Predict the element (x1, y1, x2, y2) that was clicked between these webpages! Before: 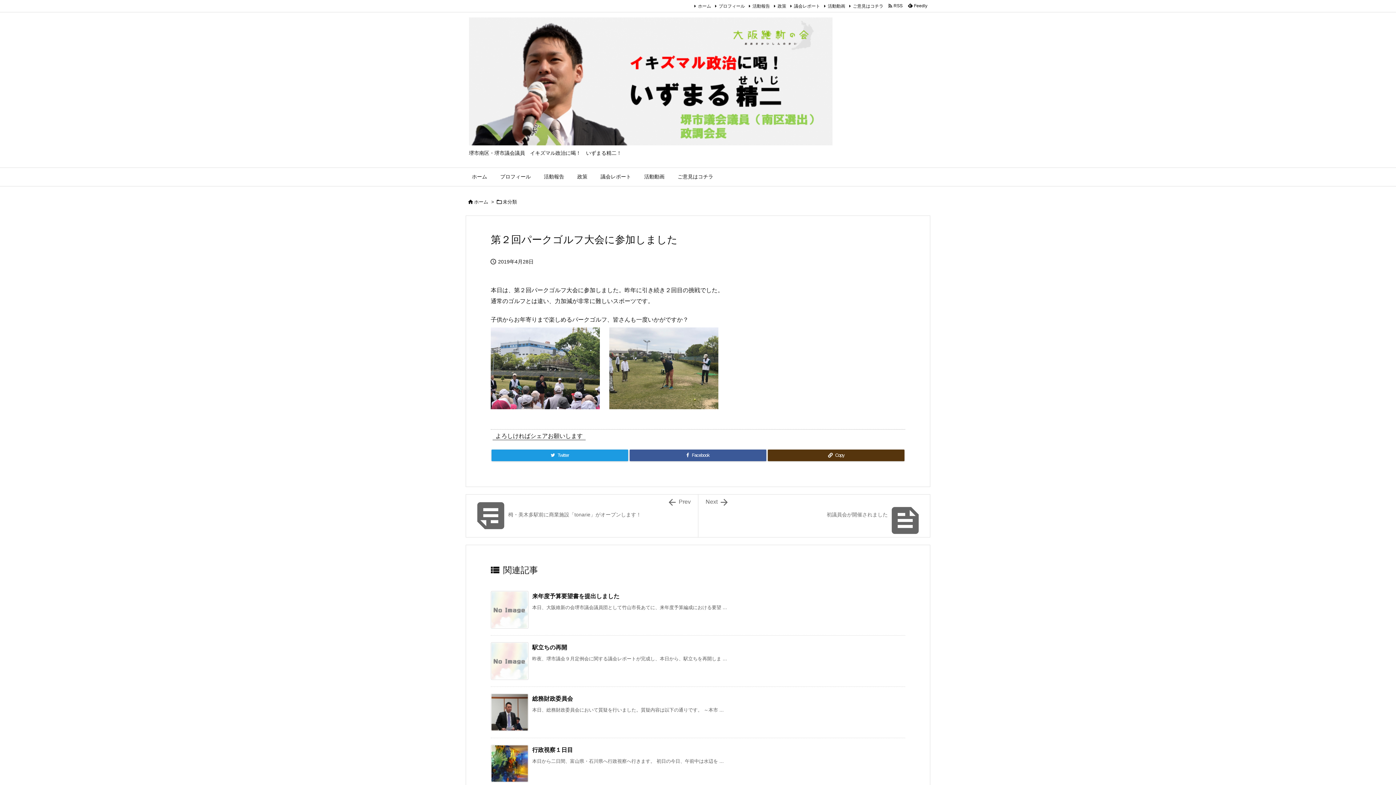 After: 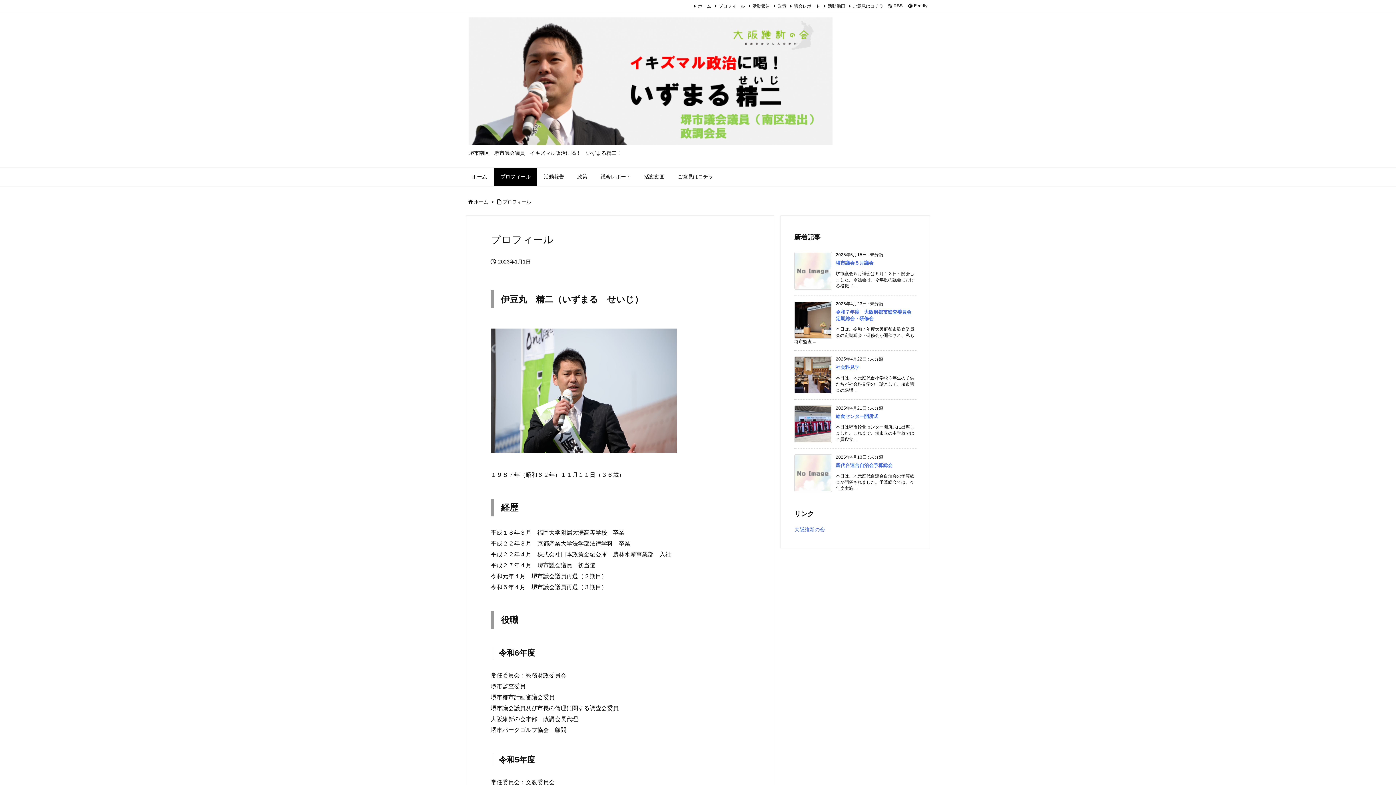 Action: label: プロフィール bbox: (493, 168, 537, 186)